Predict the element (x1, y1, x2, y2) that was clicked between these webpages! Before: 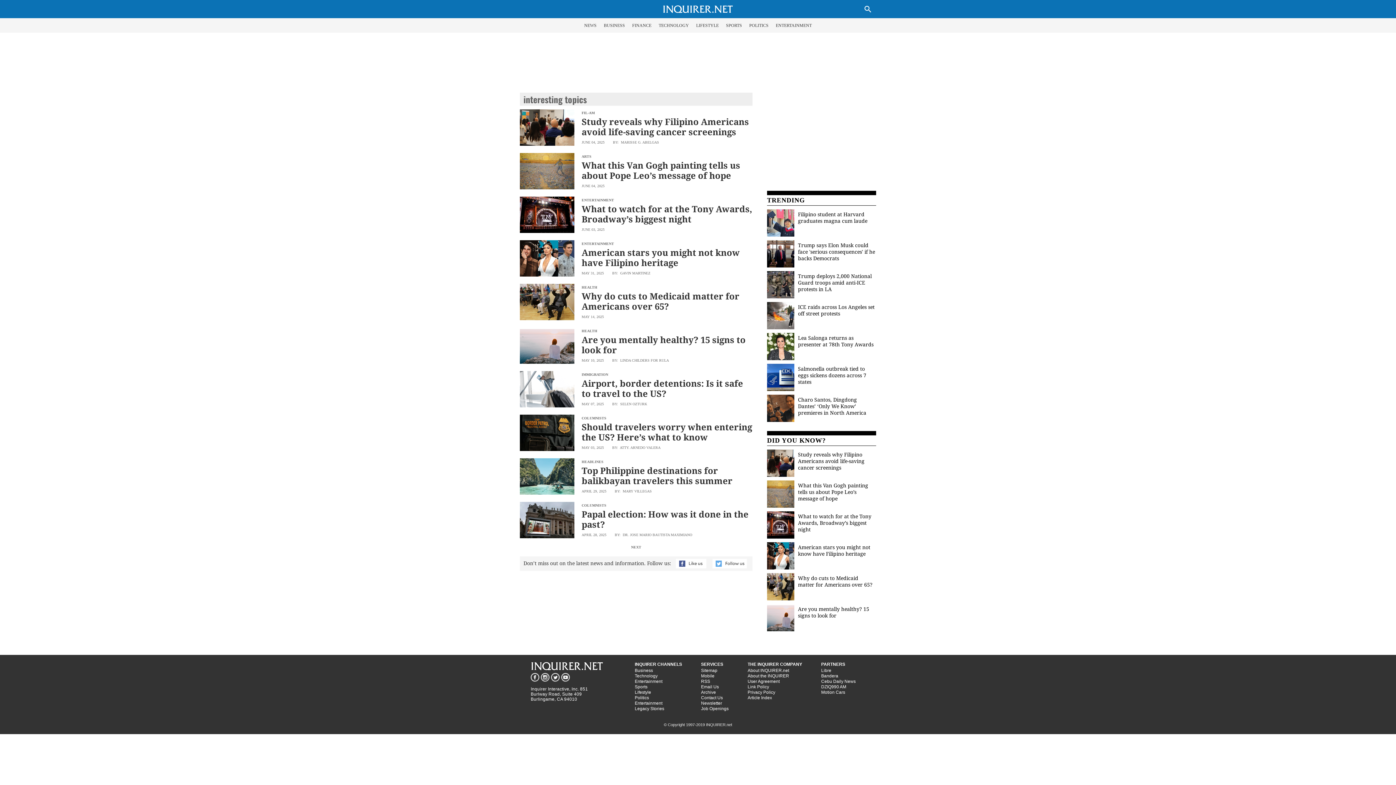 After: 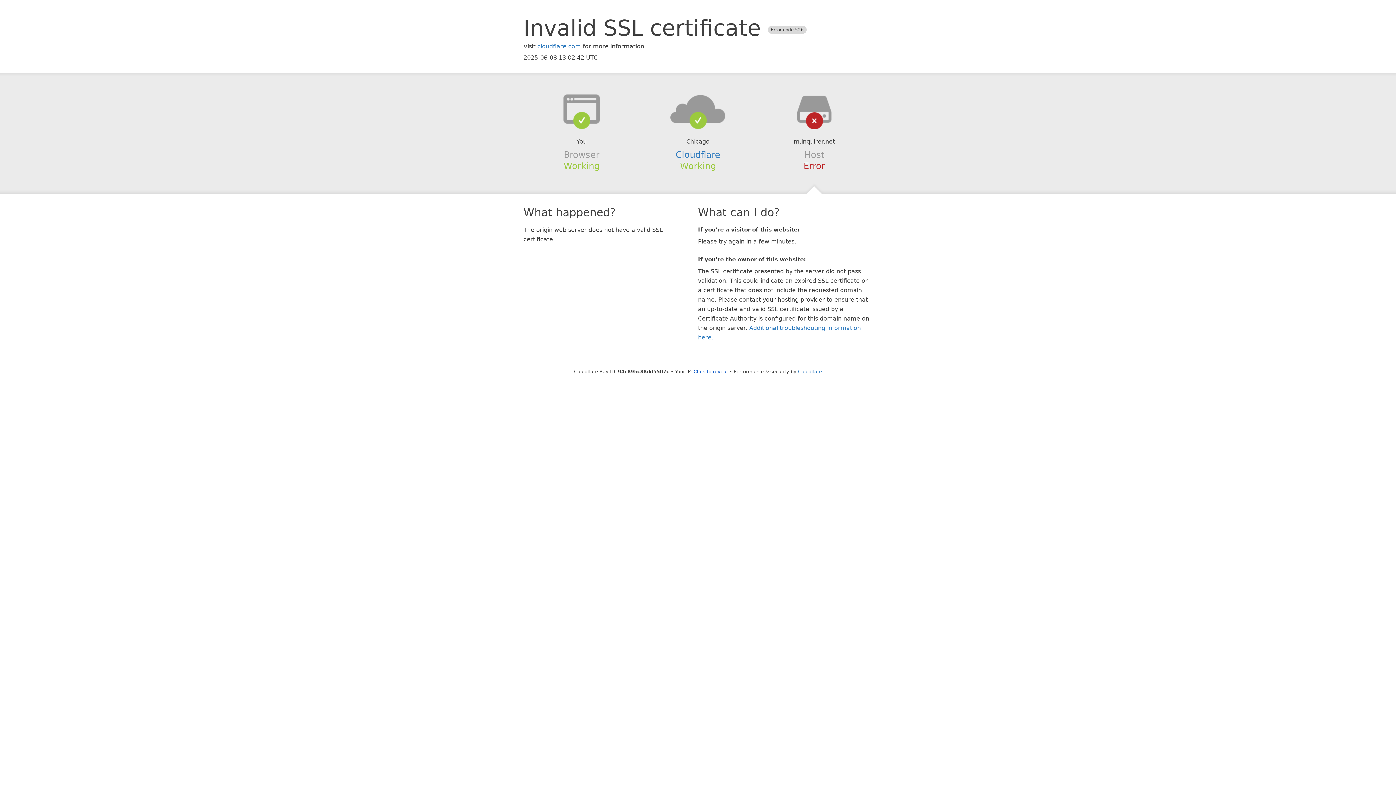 Action: bbox: (701, 673, 714, 678) label: Mobile